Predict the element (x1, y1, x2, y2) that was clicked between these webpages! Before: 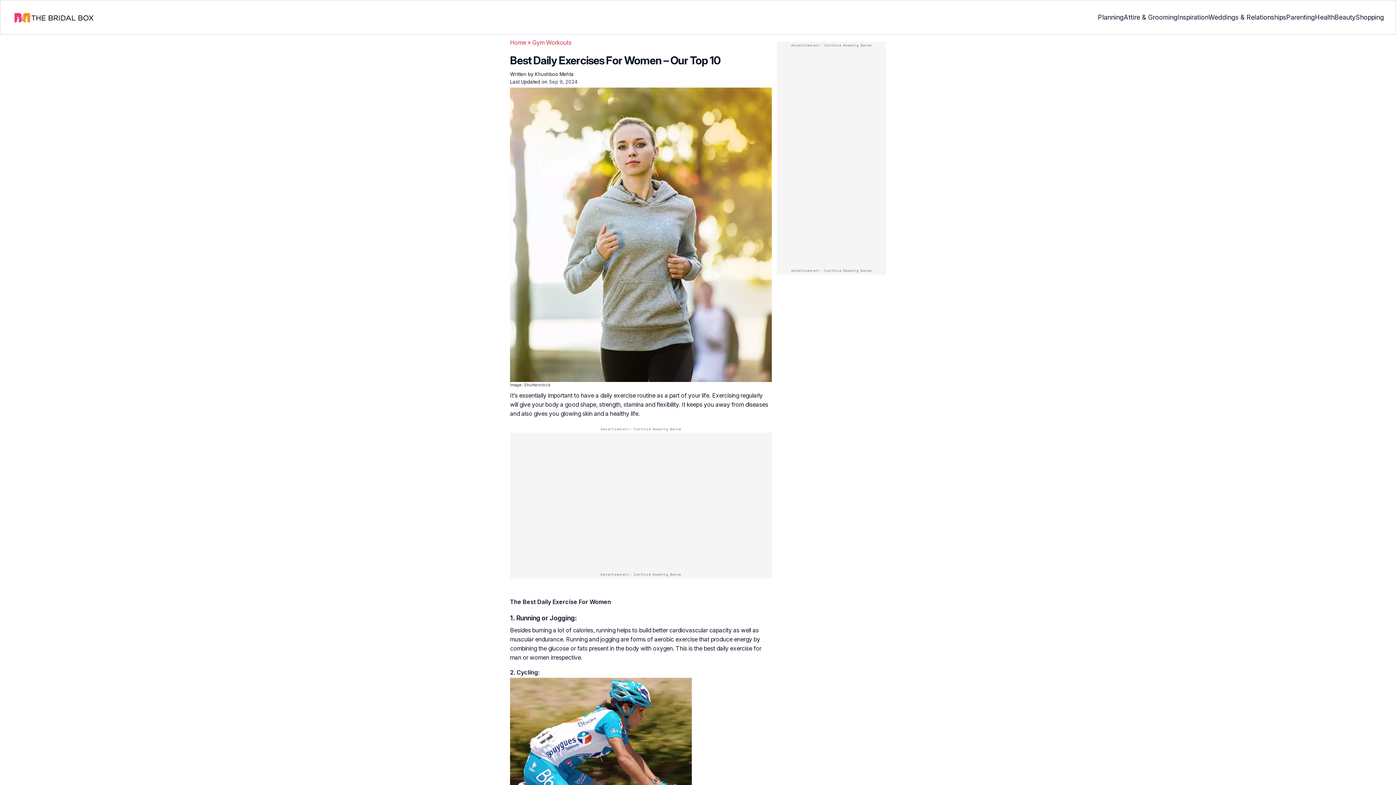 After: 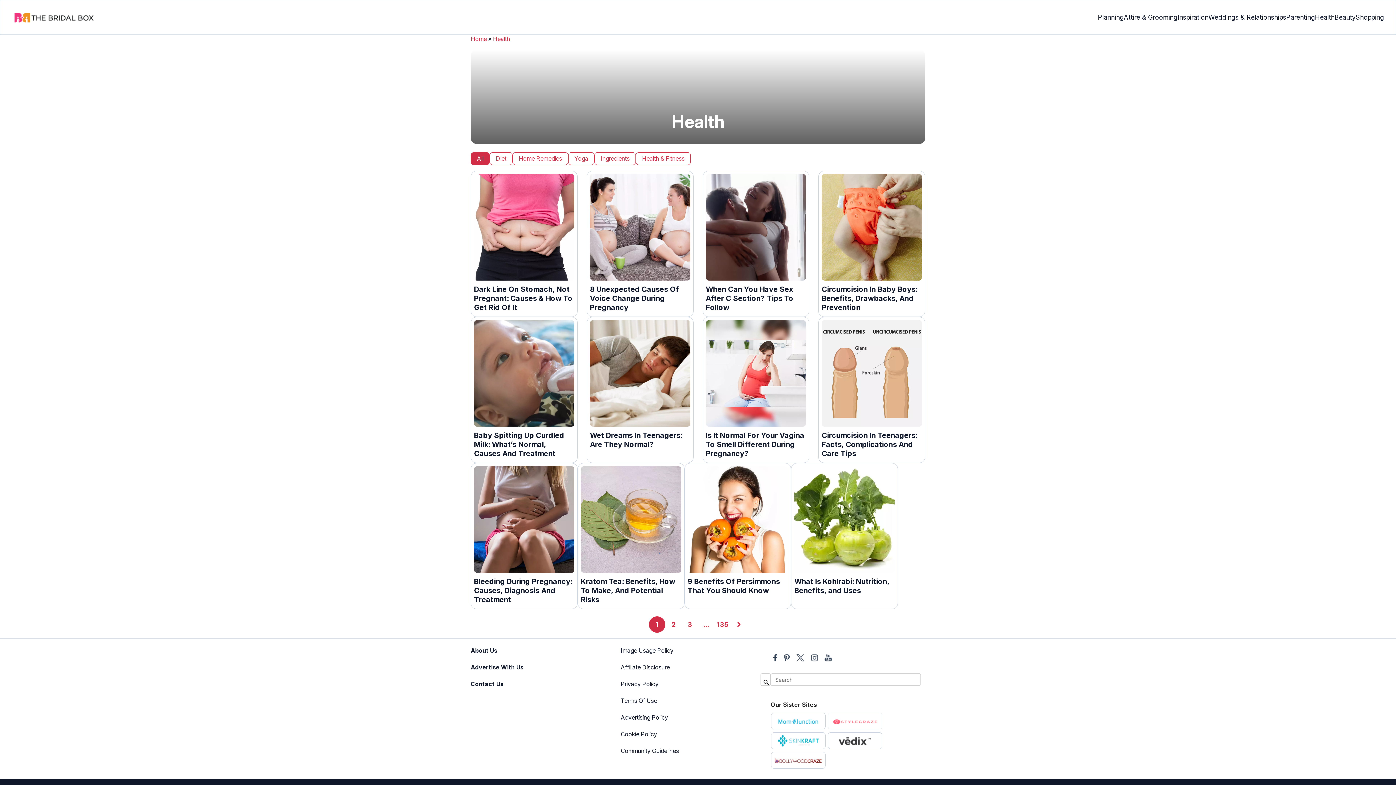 Action: bbox: (1315, 6, 1334, 28) label: Health